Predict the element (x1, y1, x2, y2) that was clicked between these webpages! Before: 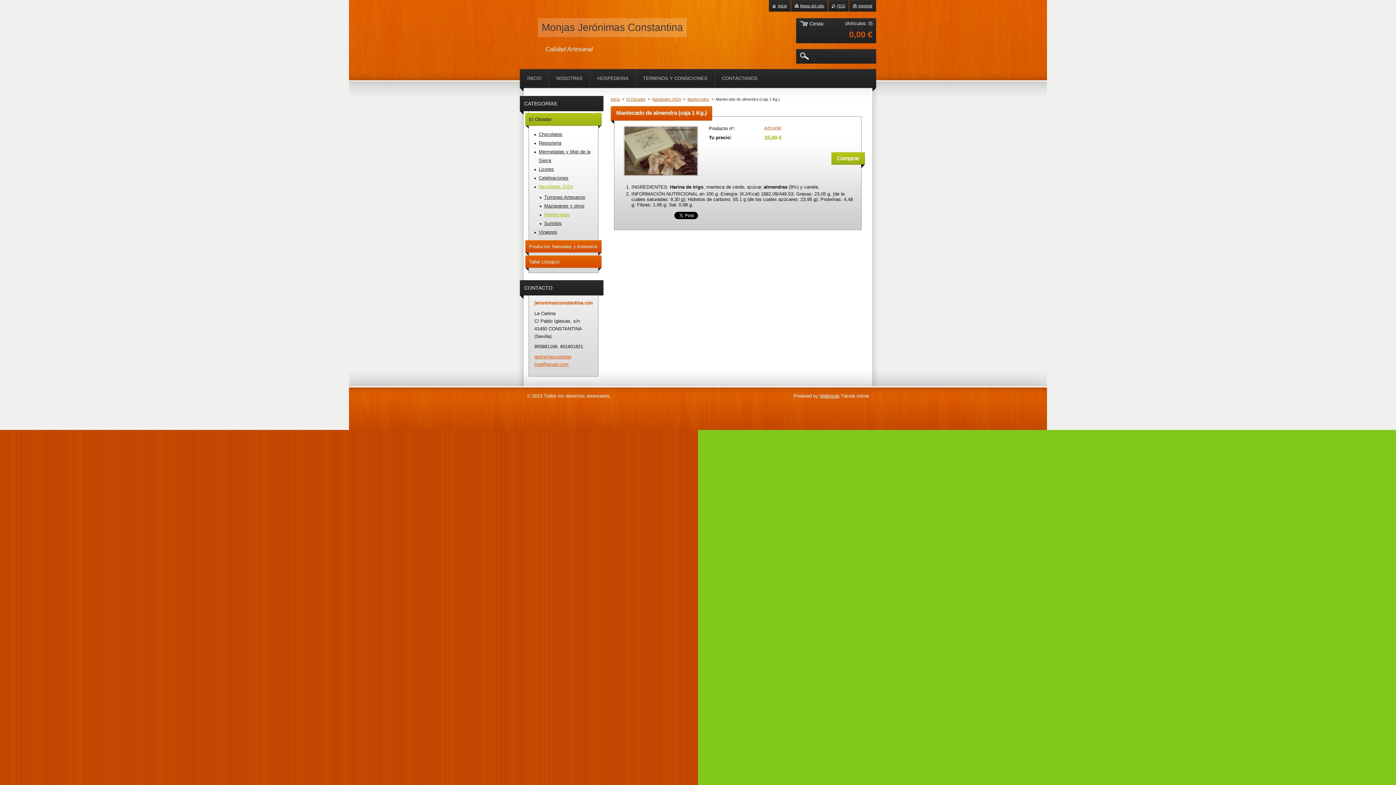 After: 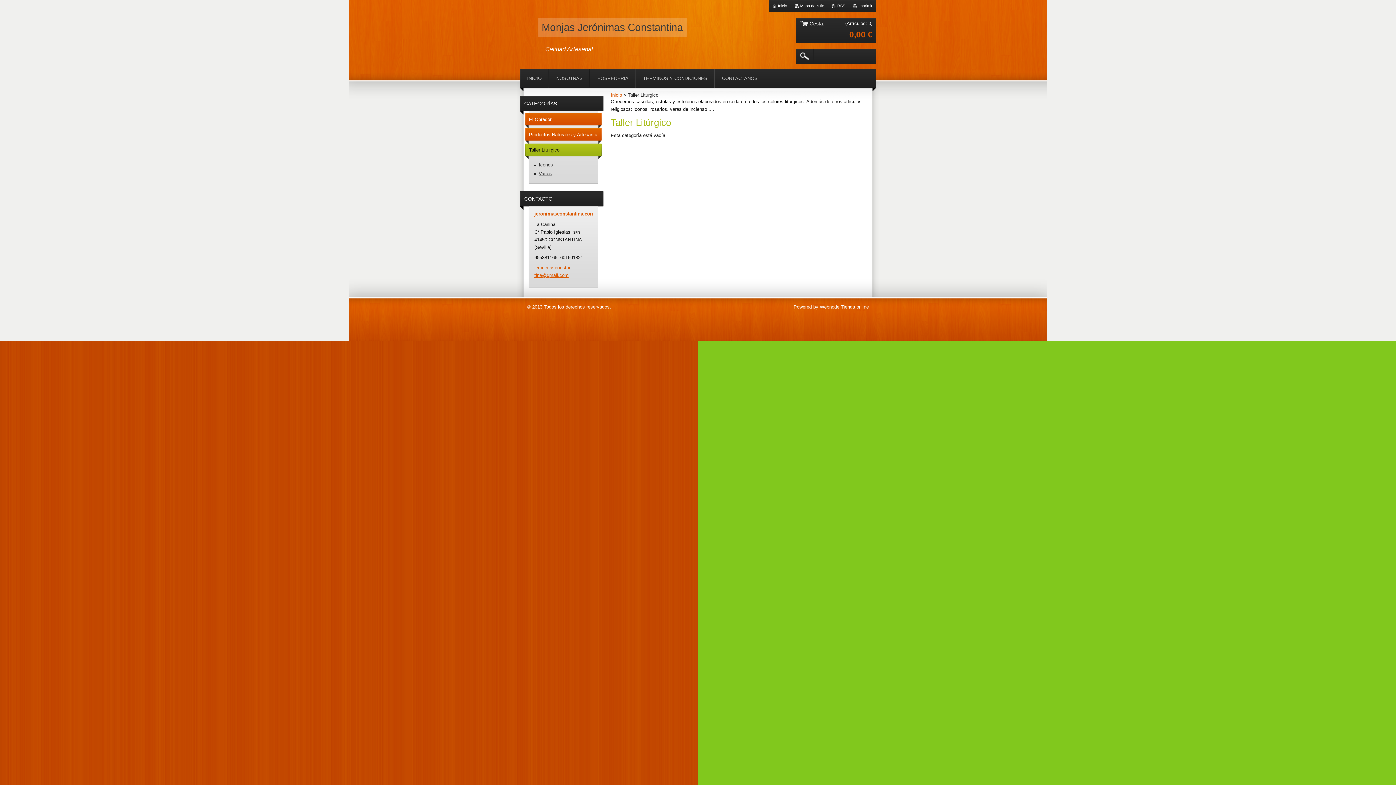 Action: bbox: (525, 255, 601, 270) label: Taller Litúrgico